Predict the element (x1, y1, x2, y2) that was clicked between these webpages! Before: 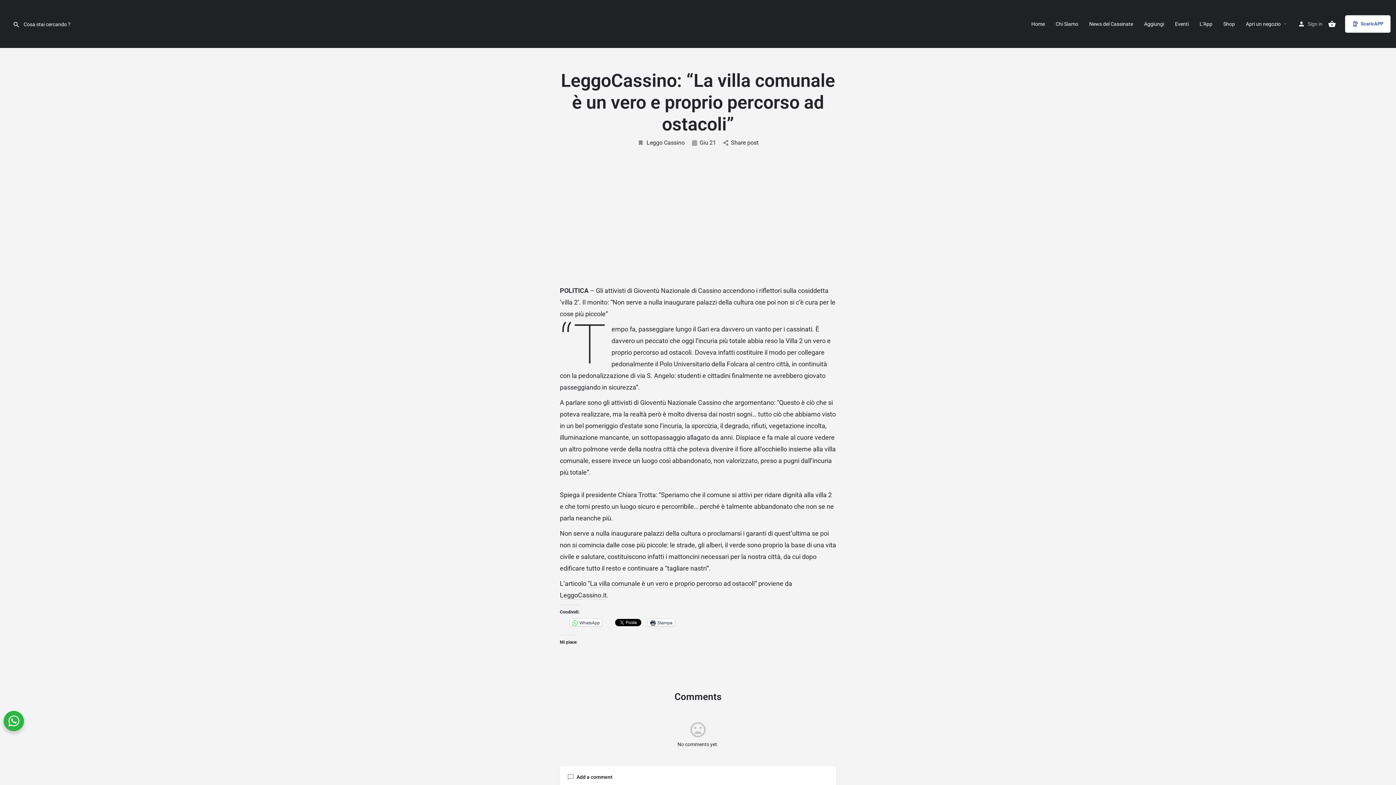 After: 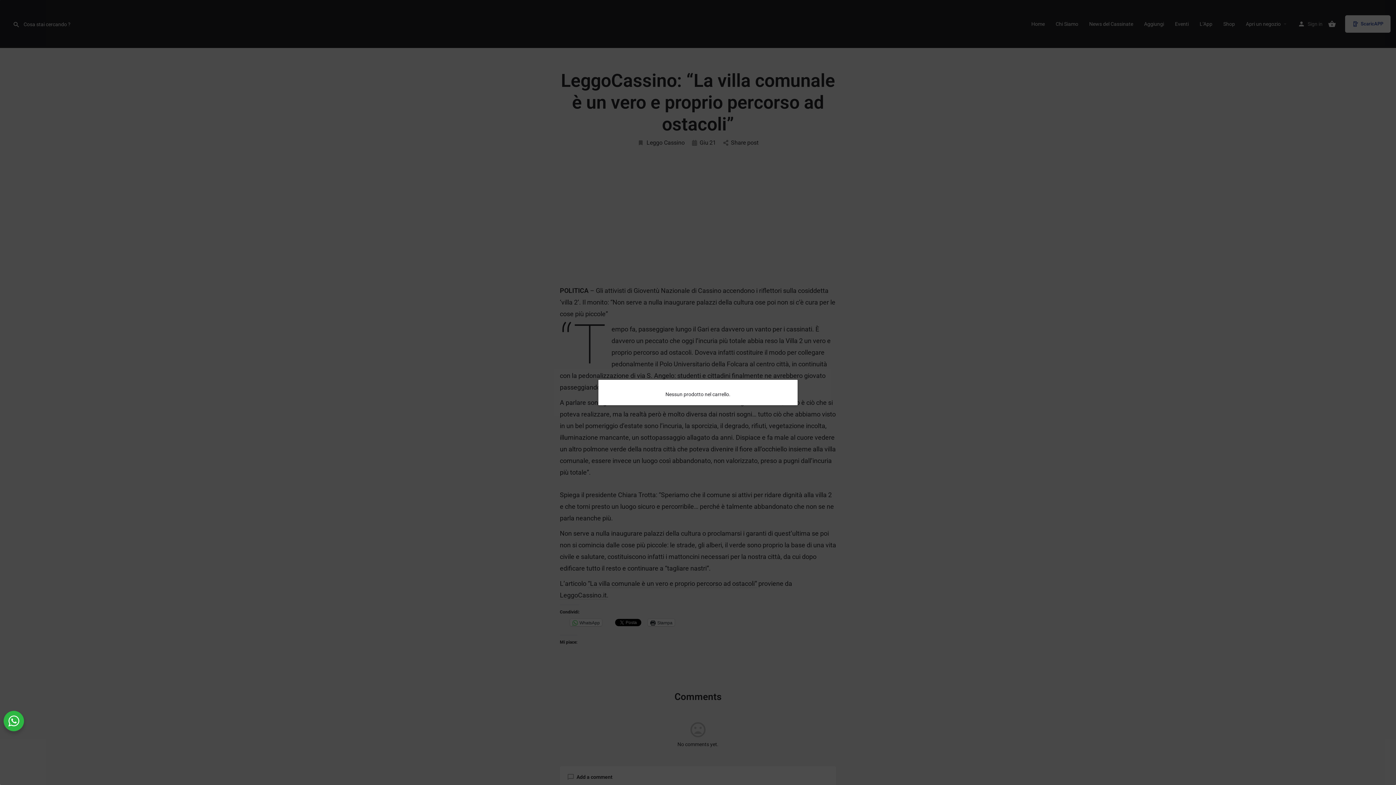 Action: bbox: (1328, 20, 1336, 28)